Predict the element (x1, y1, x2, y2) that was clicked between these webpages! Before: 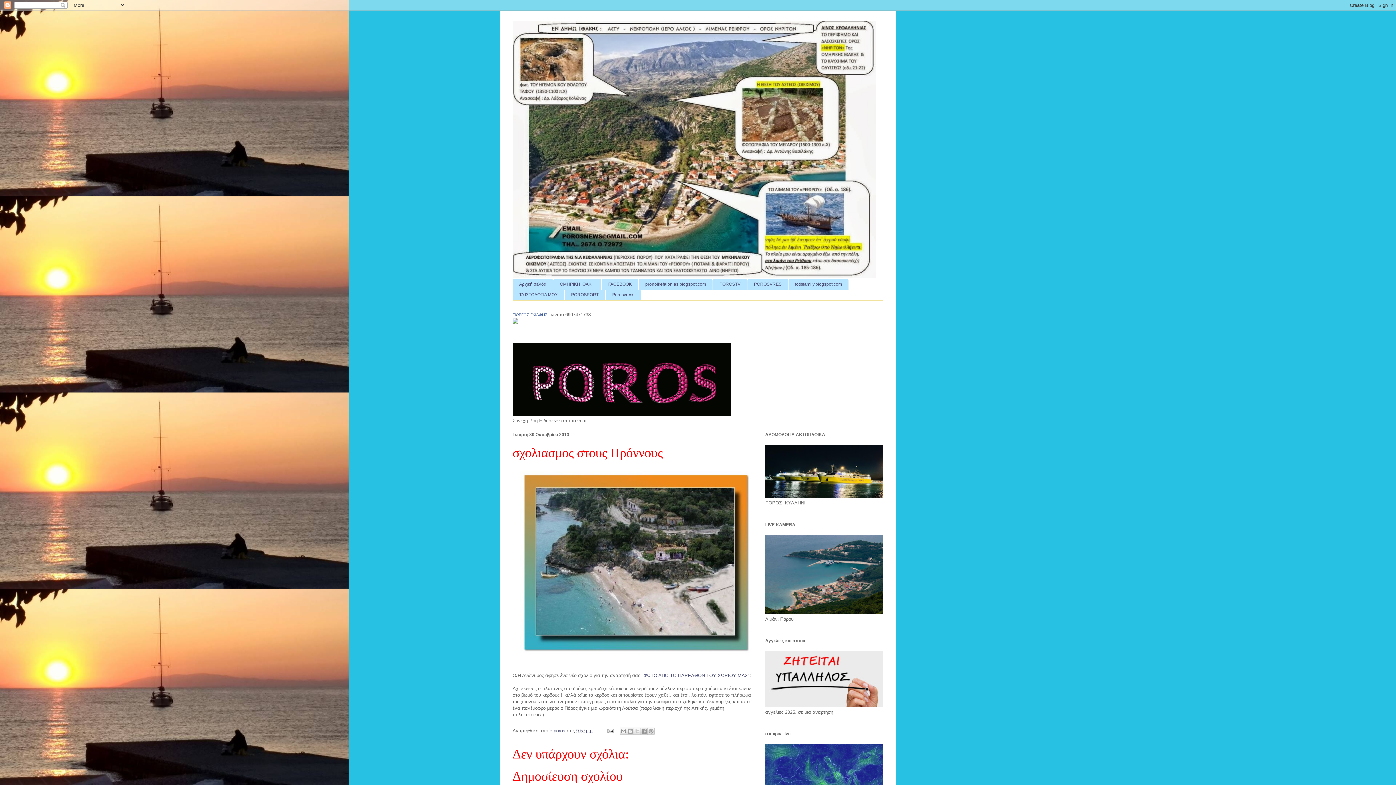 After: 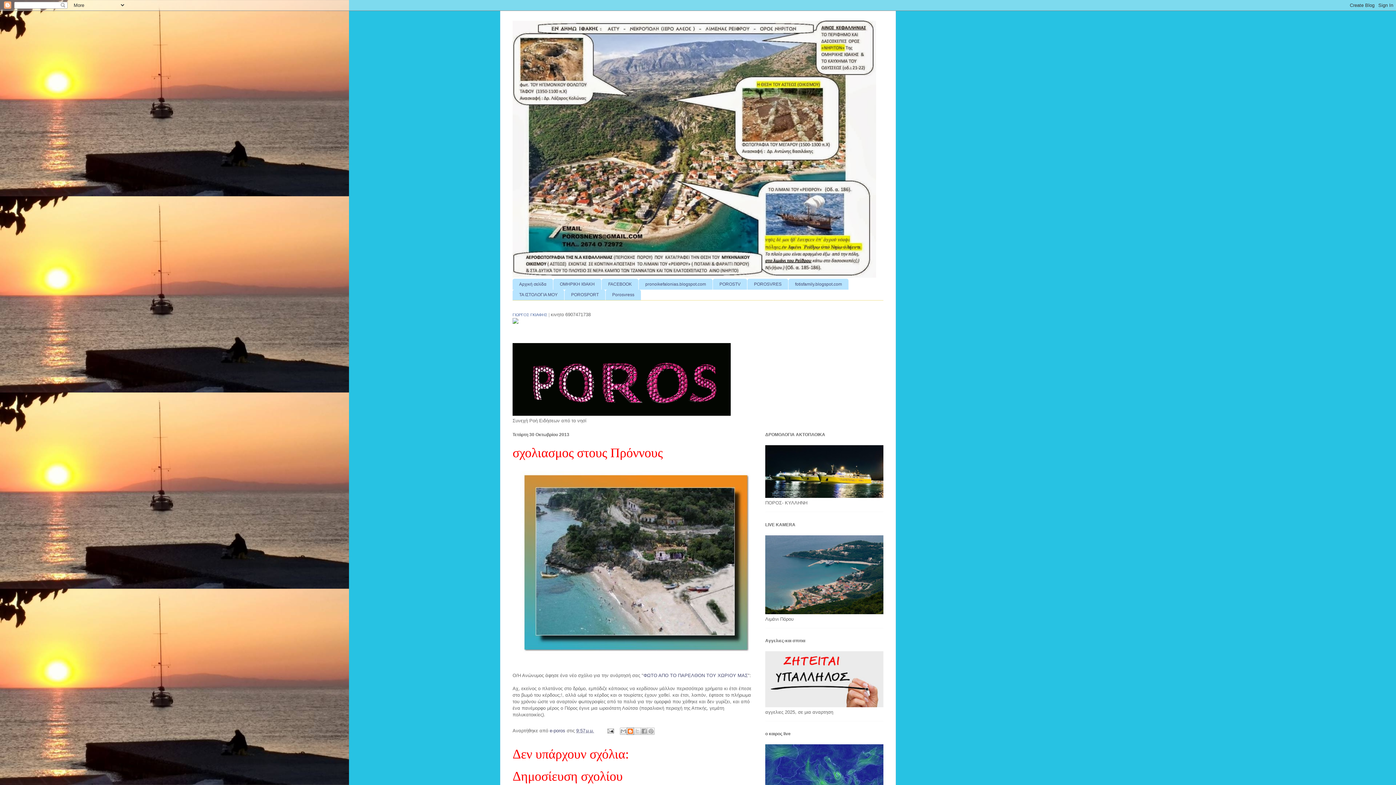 Action: bbox: (626, 727, 634, 735) label: BlogThis!